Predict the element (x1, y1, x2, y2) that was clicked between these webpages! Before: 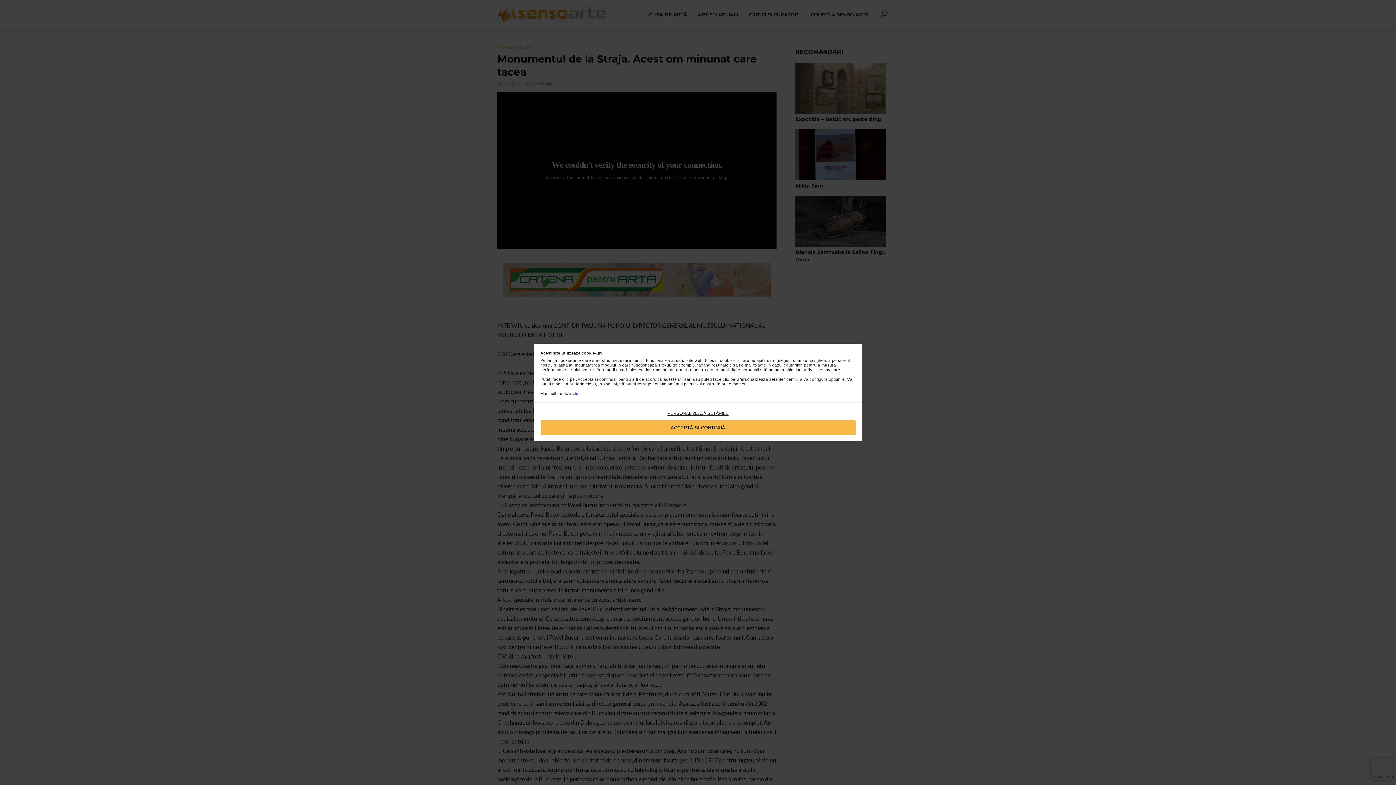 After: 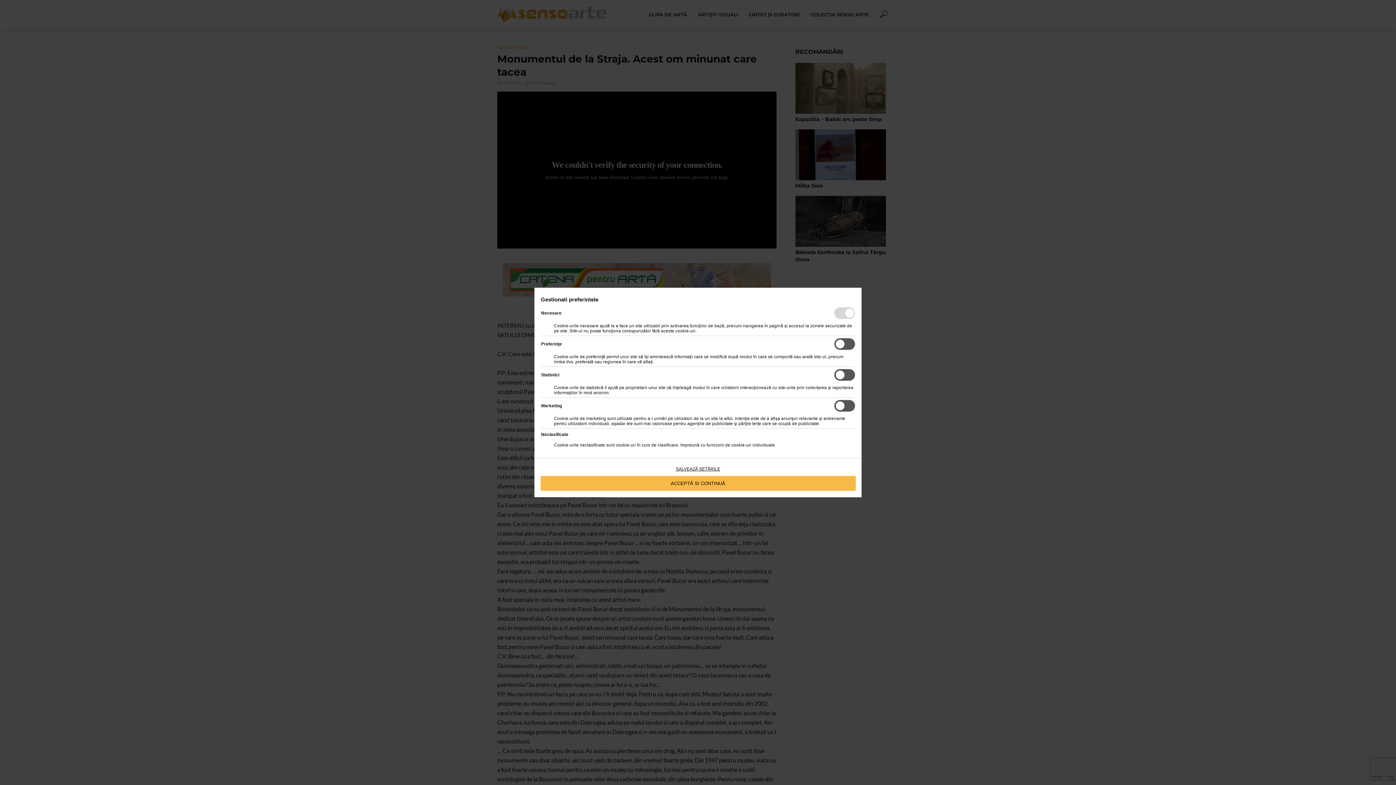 Action: bbox: (540, 406, 855, 420) label: PERSONALIZEAZĂ SETĂRILE